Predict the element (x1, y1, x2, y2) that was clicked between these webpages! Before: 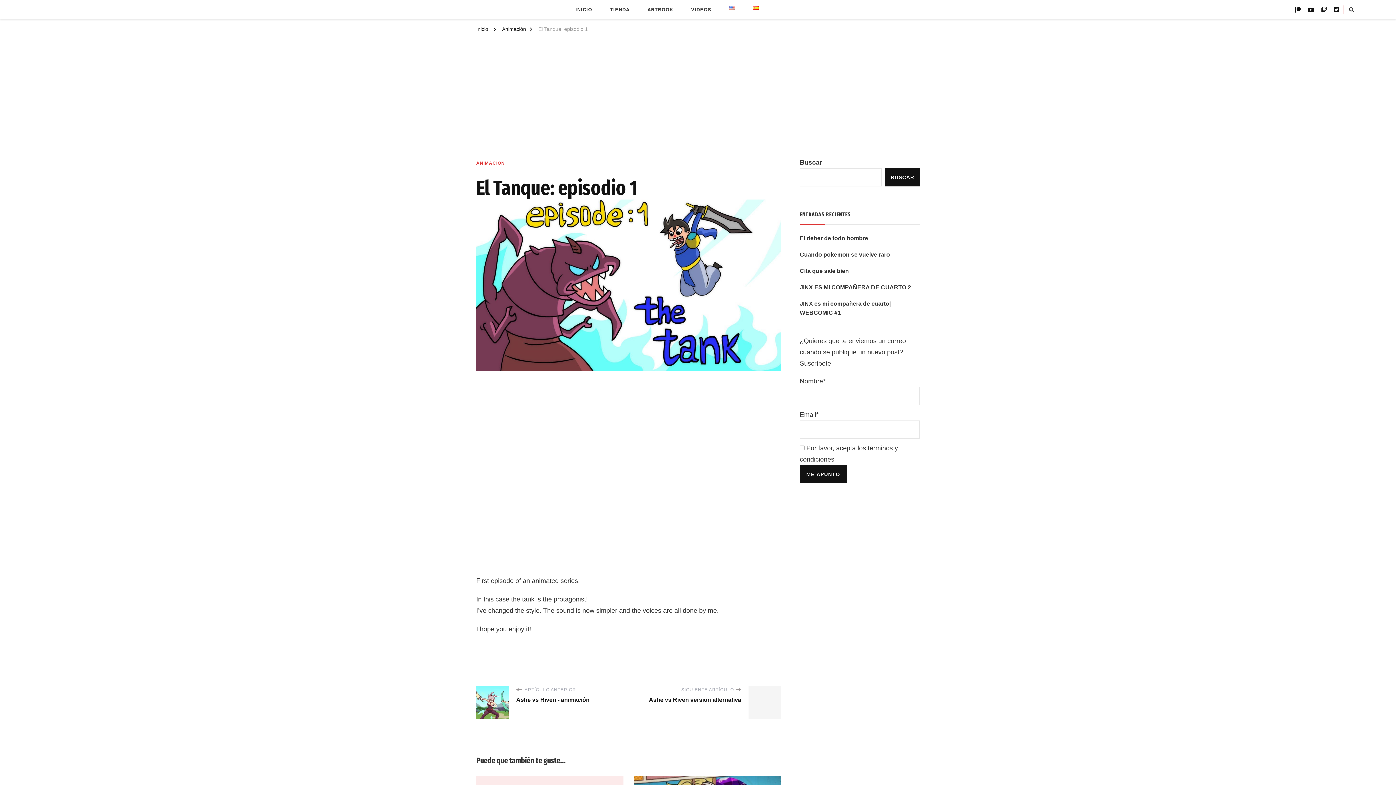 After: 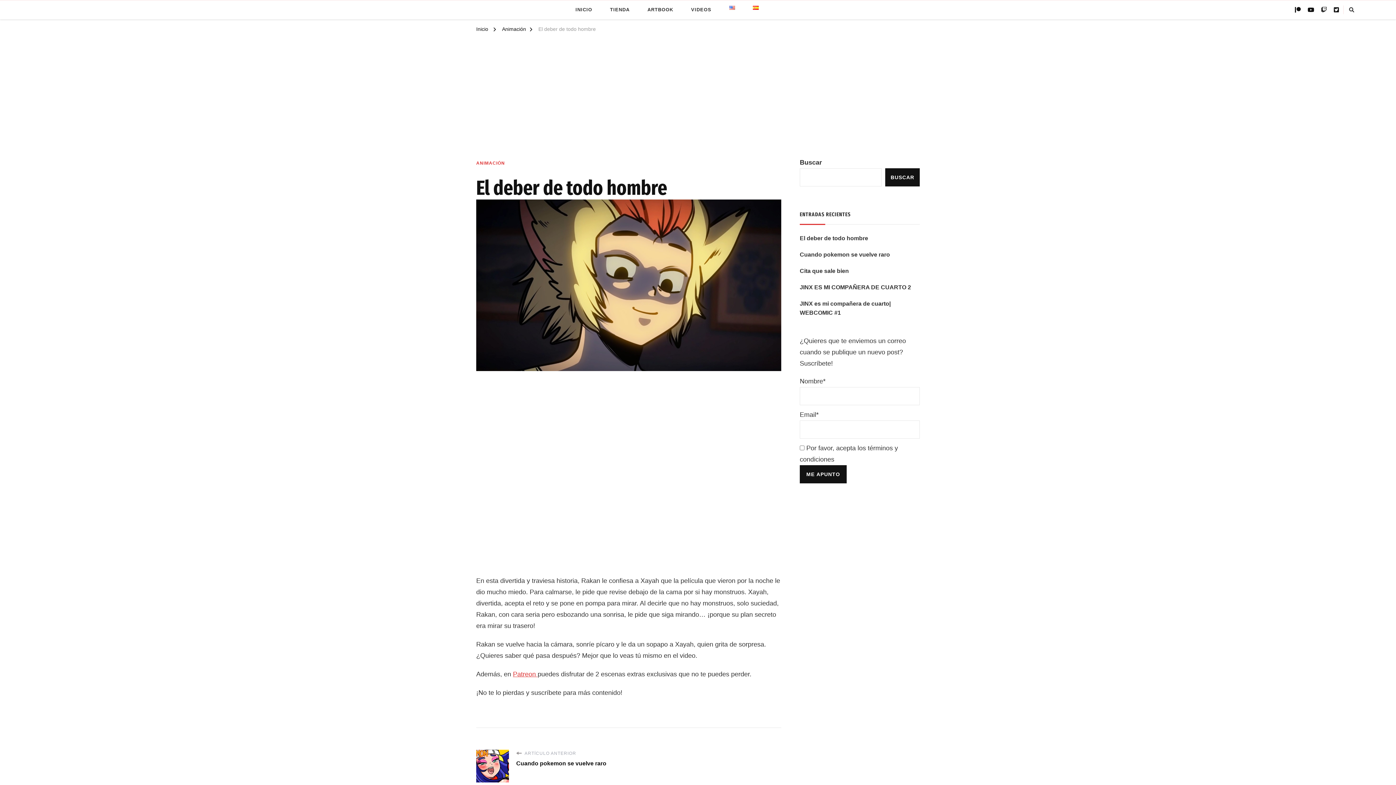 Action: bbox: (800, 233, 868, 242) label: El deber de todo hombre